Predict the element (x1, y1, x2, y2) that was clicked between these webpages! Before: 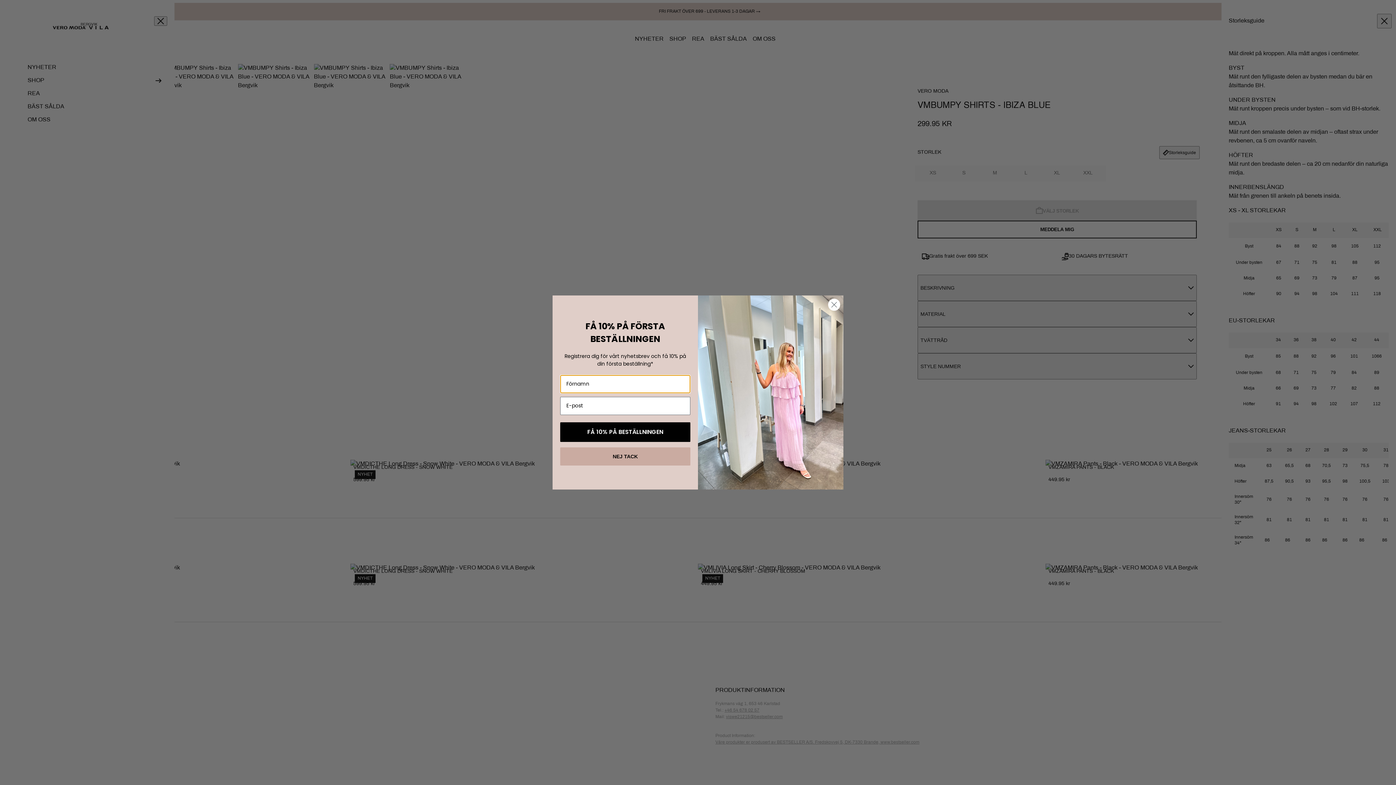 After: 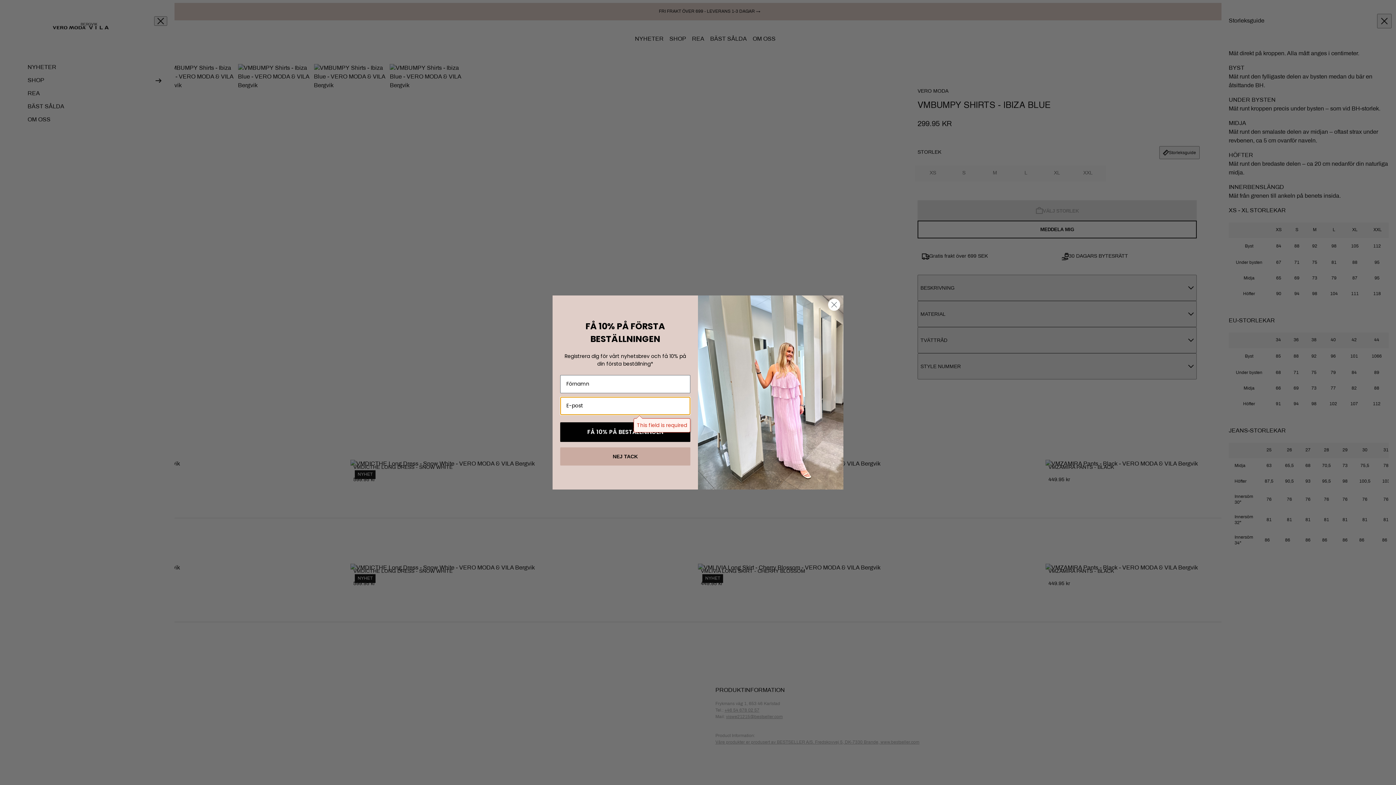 Action: bbox: (560, 422, 690, 442) label: FÅ 10% PÅ BESTÄLLNINGEN